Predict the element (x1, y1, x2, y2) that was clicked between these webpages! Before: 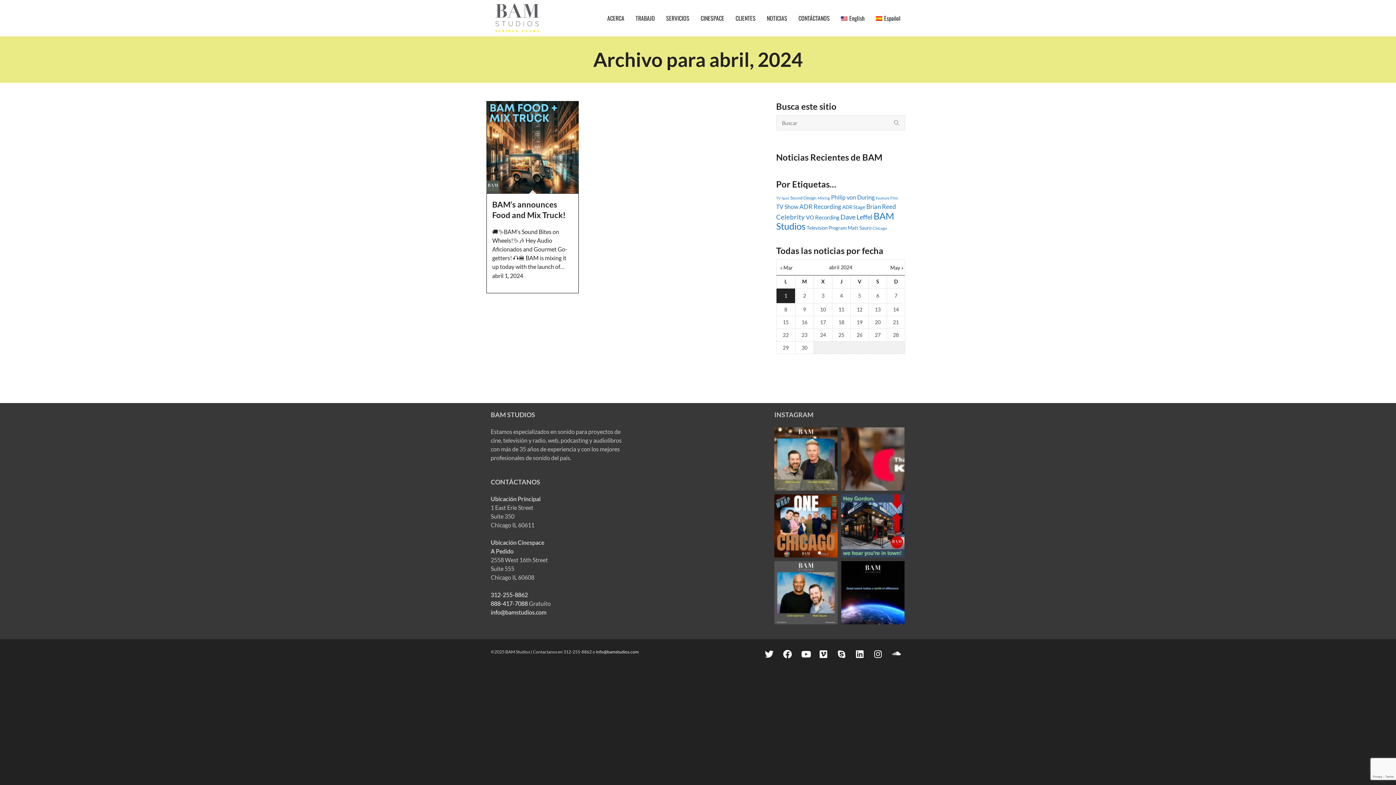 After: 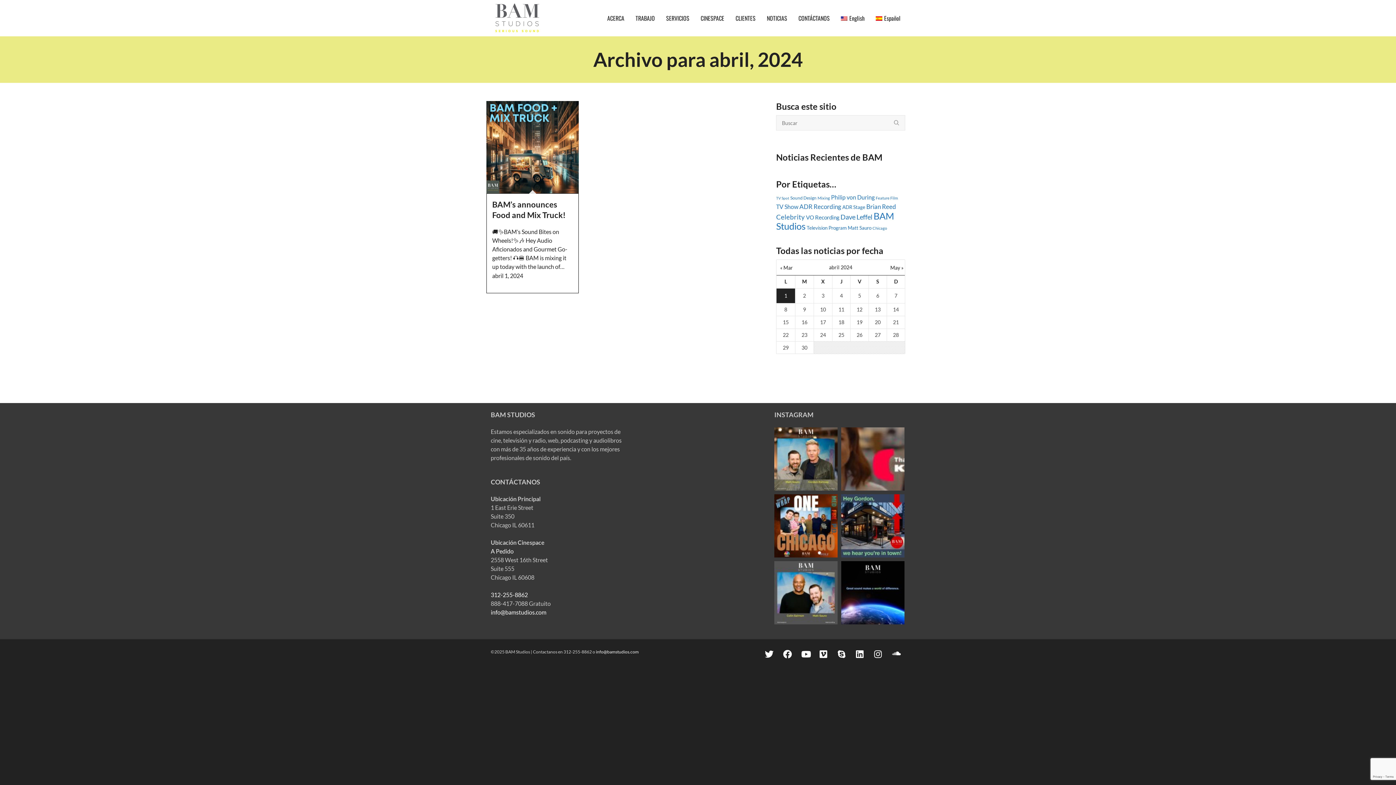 Action: bbox: (490, 600, 528, 607) label: 888-417-7088